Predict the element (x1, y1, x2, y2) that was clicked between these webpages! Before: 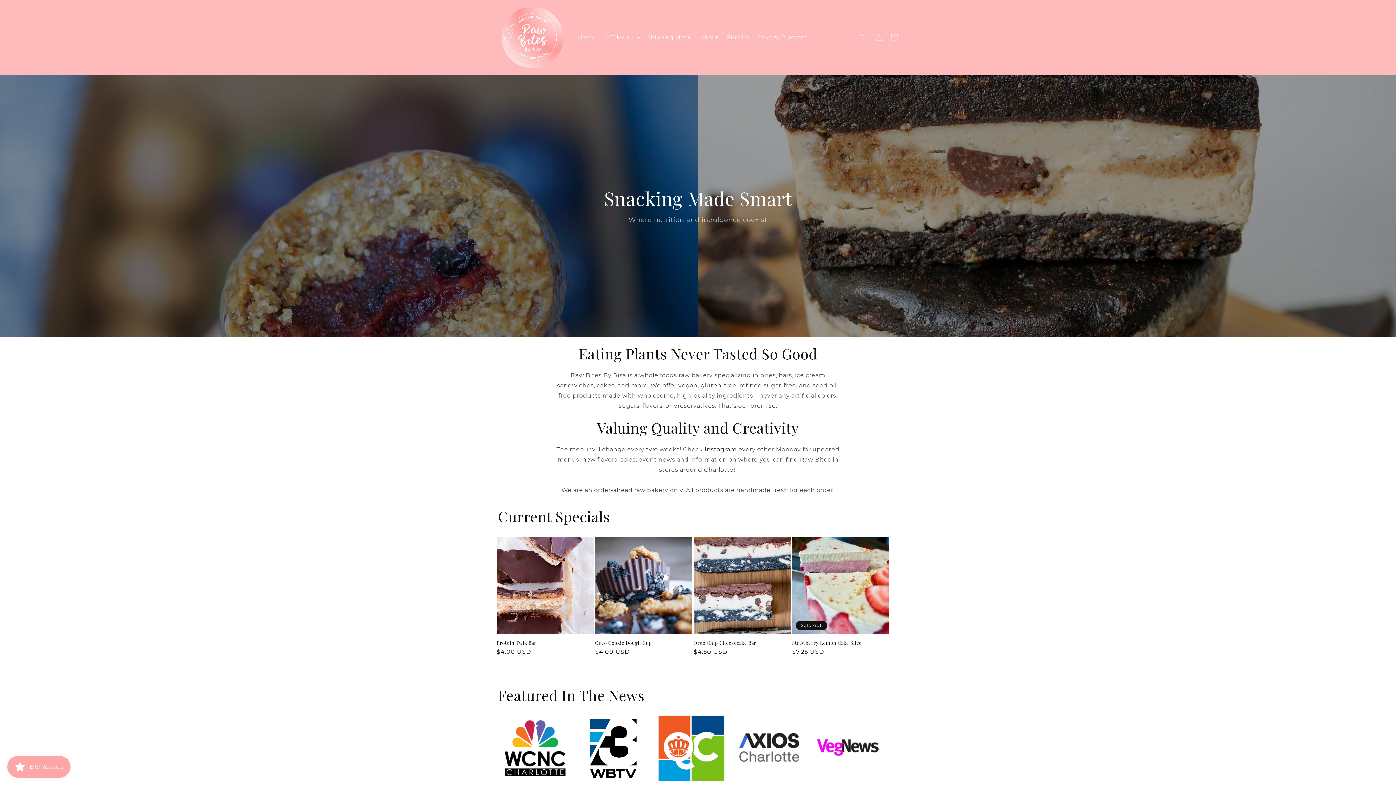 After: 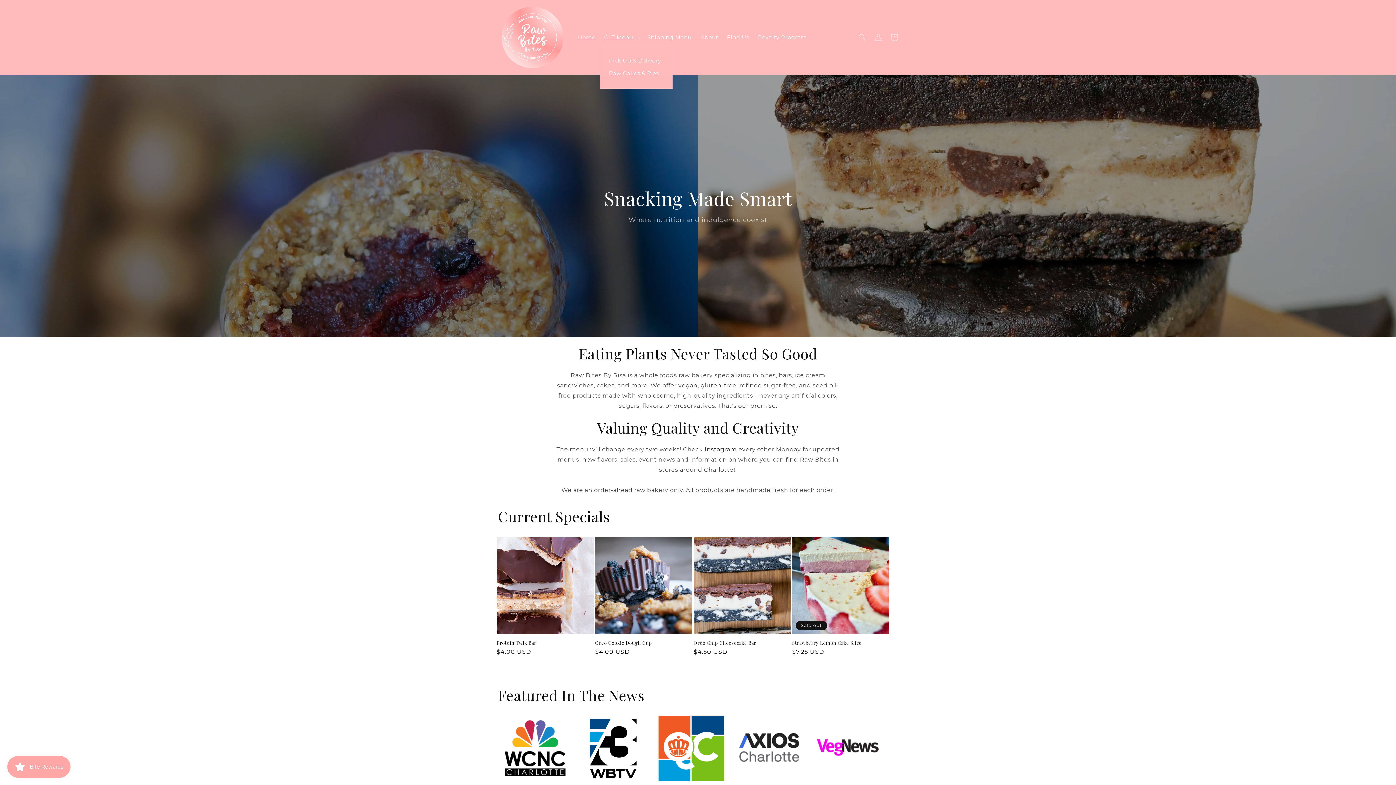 Action: bbox: (599, 29, 643, 45) label: CLT Menu